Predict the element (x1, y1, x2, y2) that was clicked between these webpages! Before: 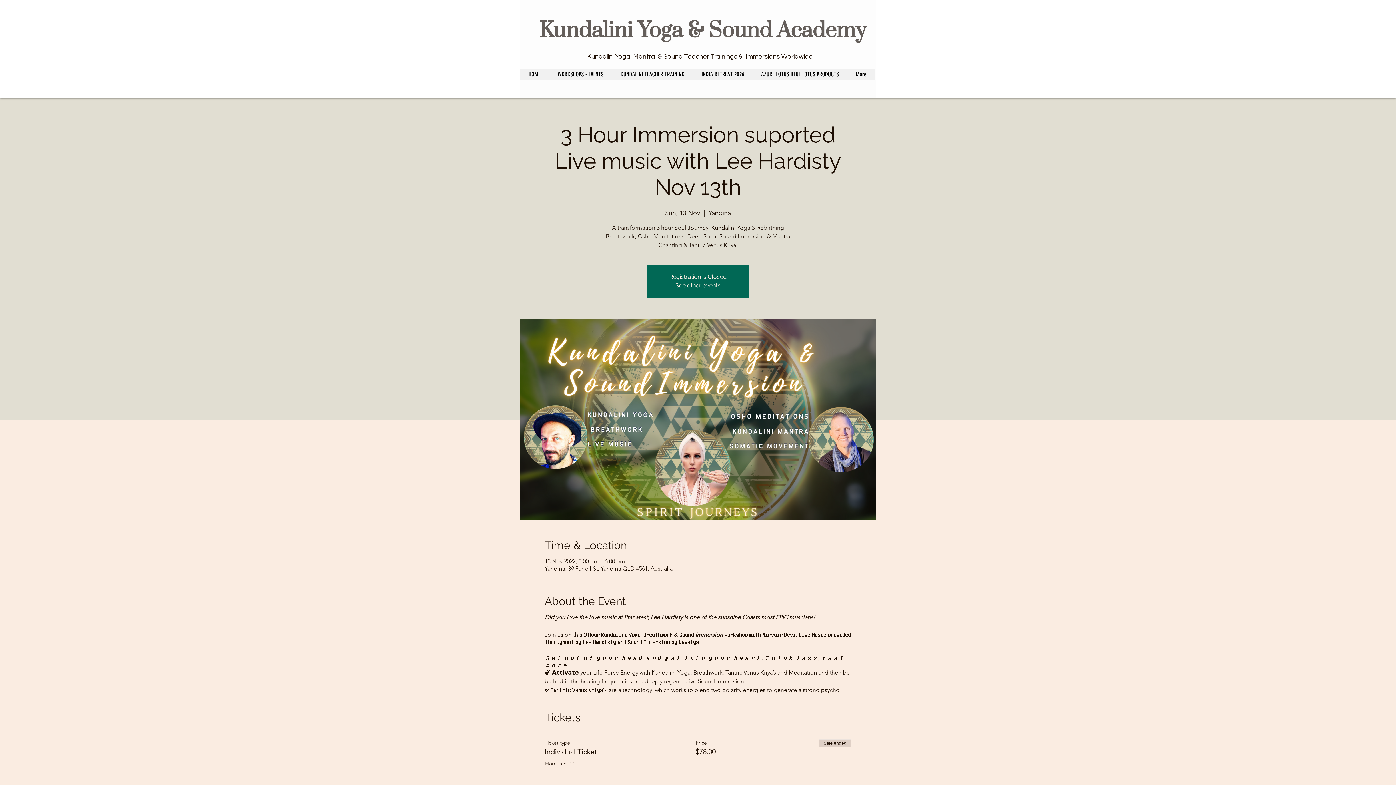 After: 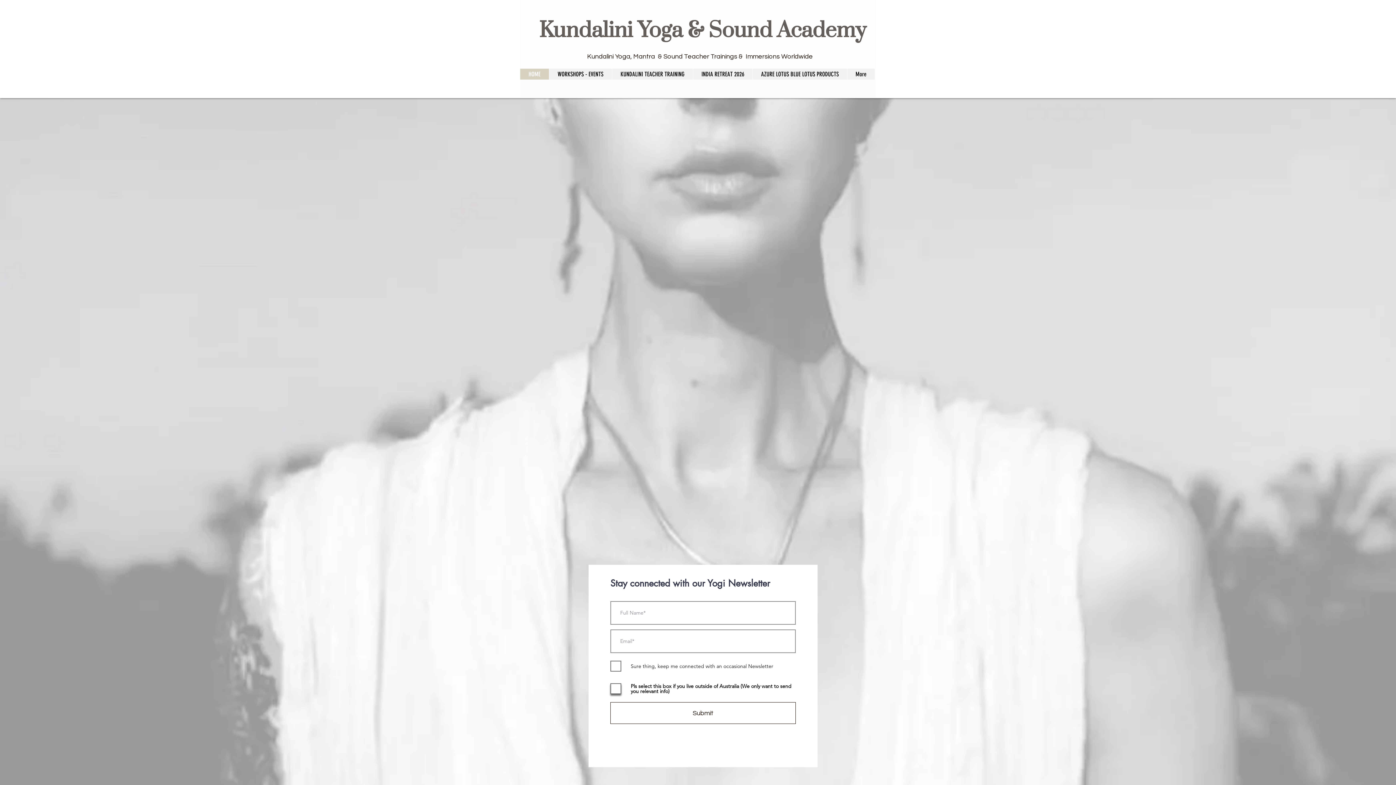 Action: label: HOME bbox: (520, 68, 549, 79)